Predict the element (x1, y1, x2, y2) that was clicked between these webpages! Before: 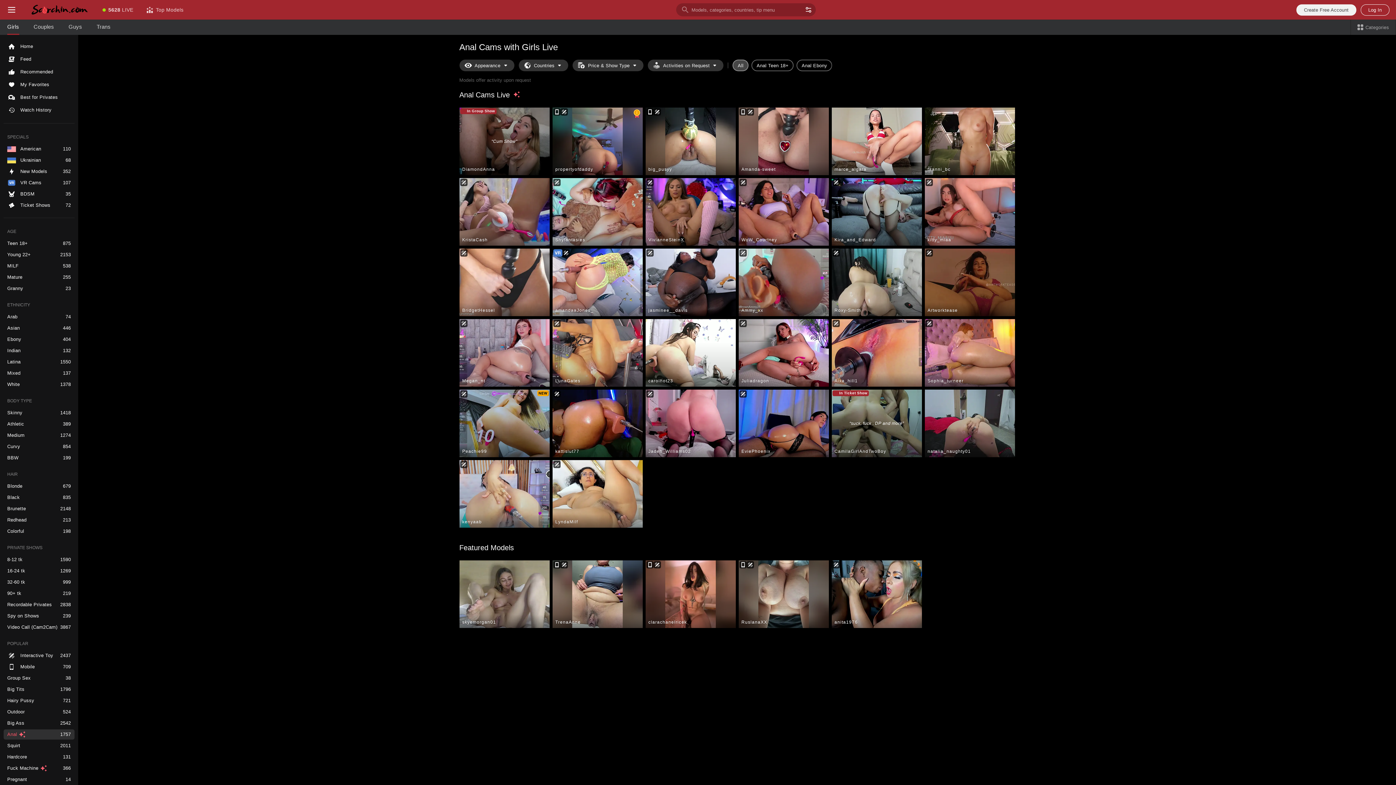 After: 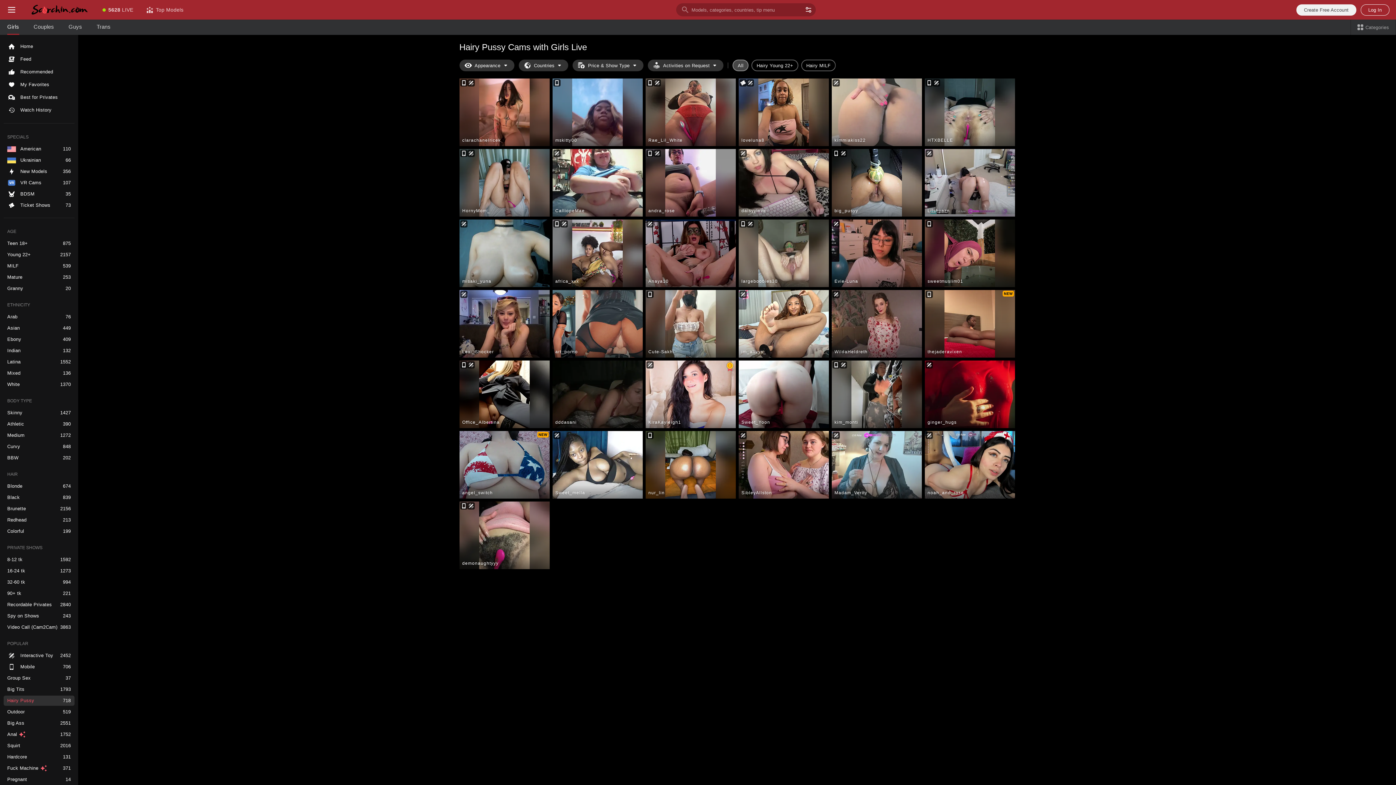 Action: bbox: (3, 696, 74, 706) label: Hairy Pussy